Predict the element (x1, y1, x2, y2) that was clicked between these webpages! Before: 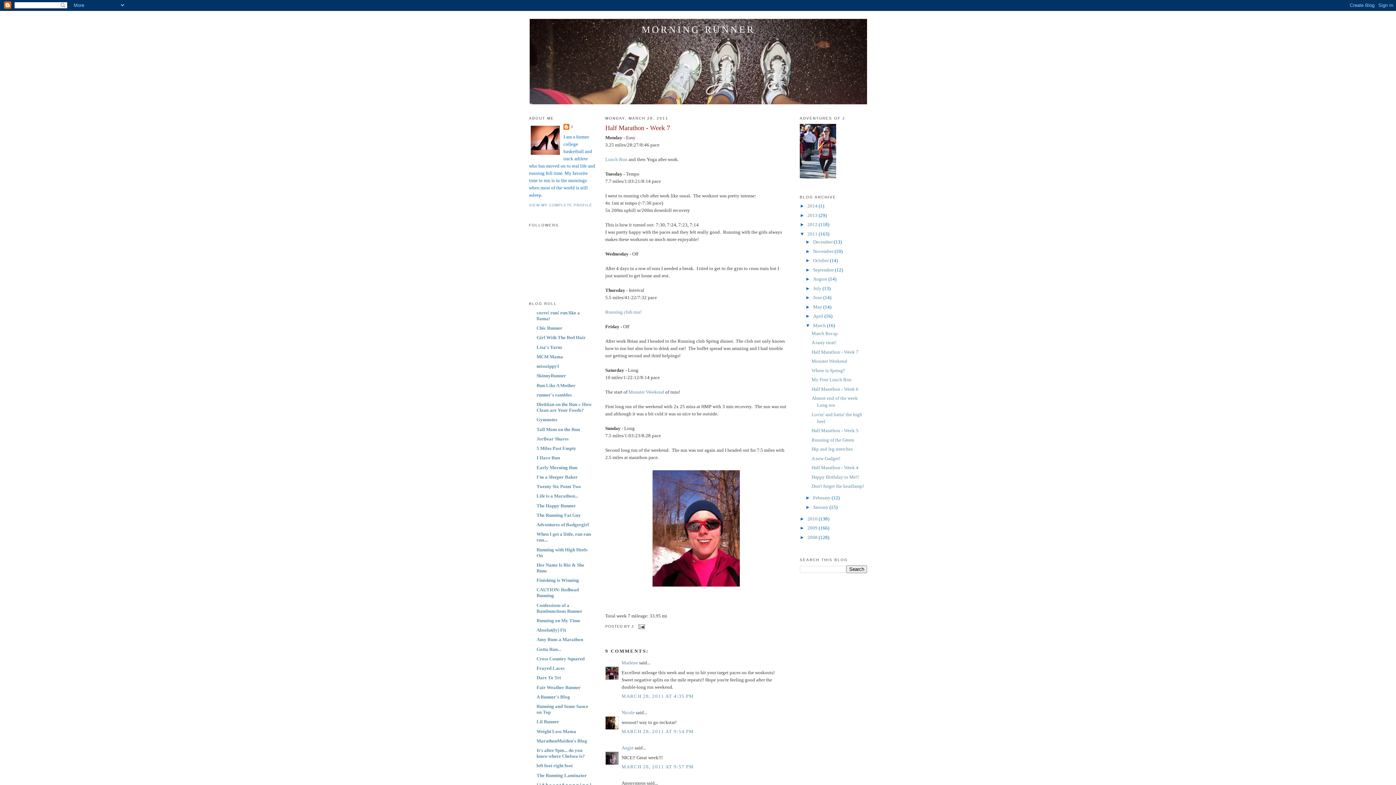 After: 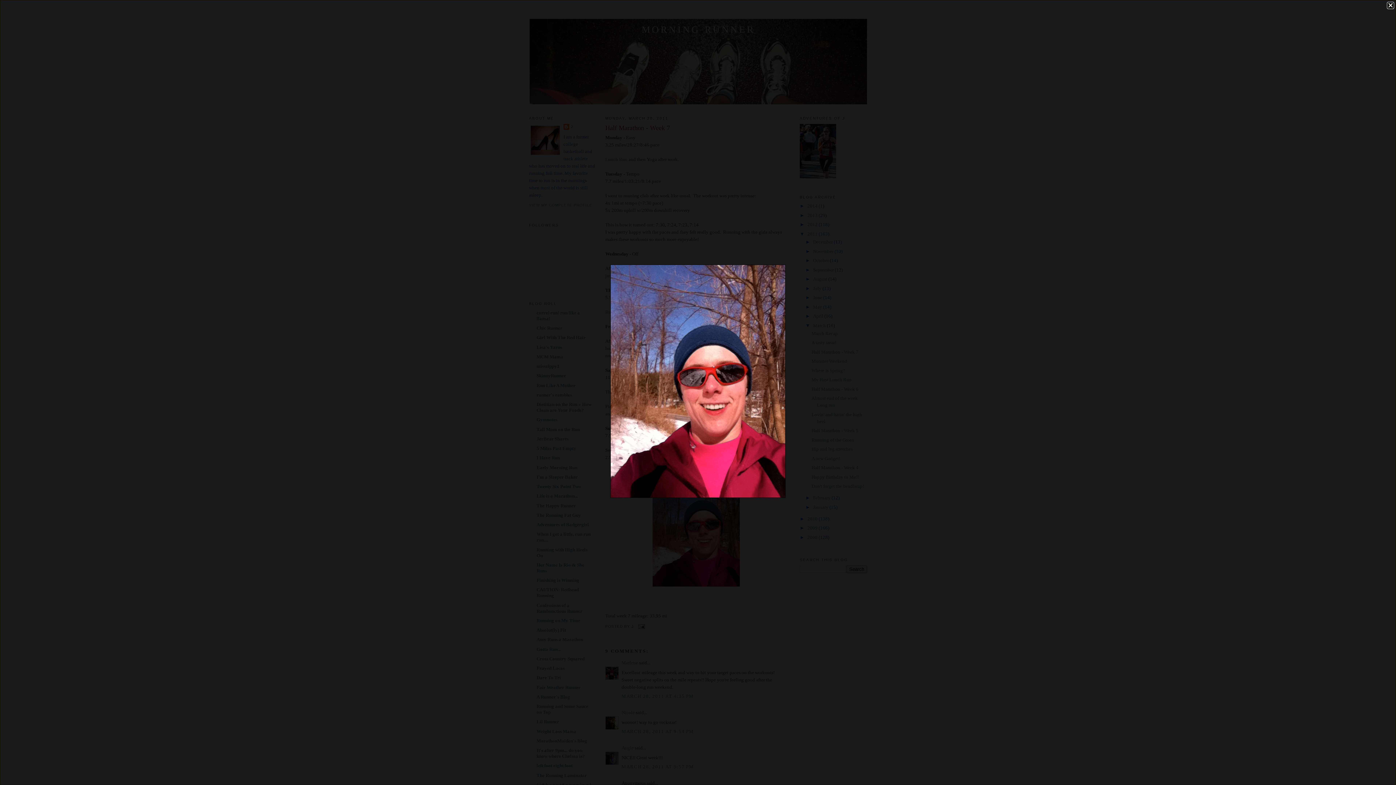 Action: bbox: (650, 584, 741, 589)